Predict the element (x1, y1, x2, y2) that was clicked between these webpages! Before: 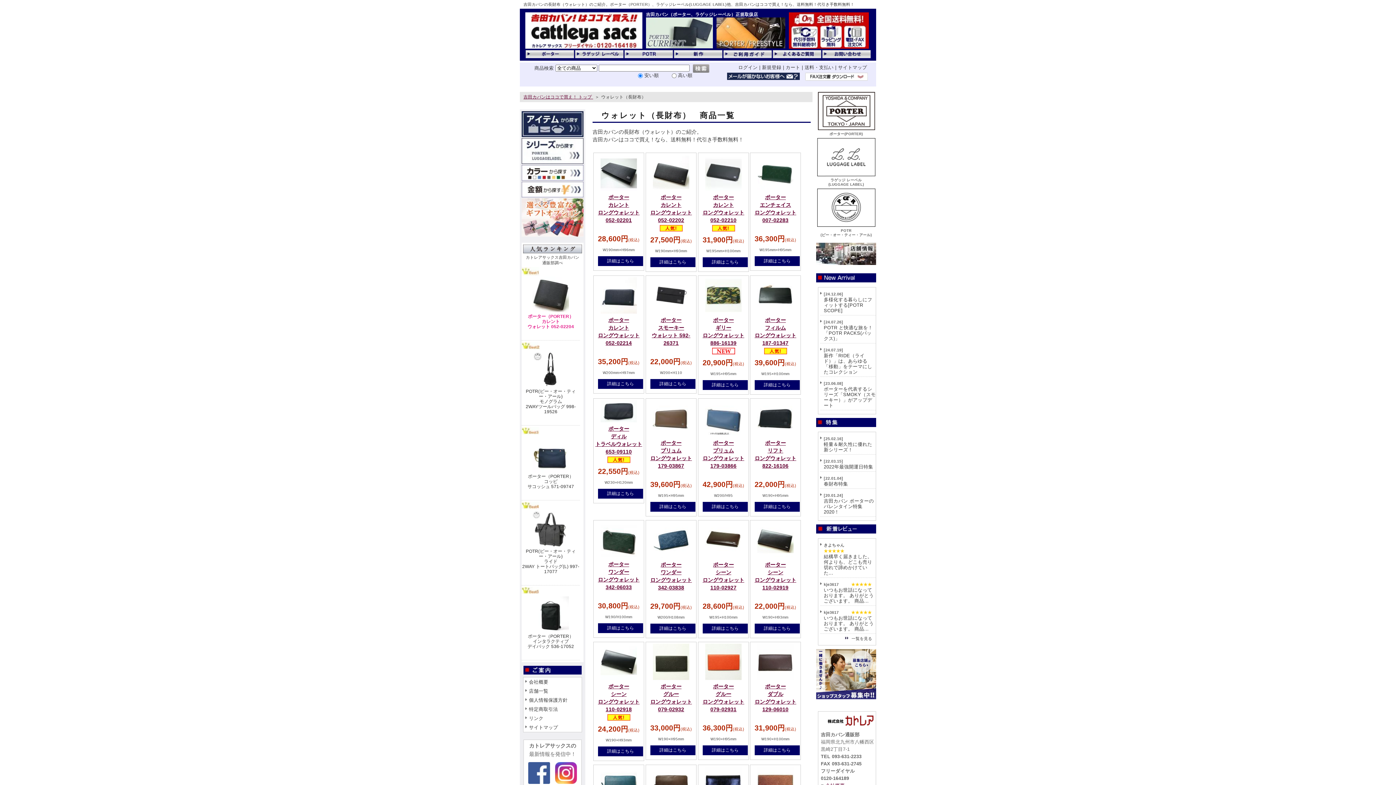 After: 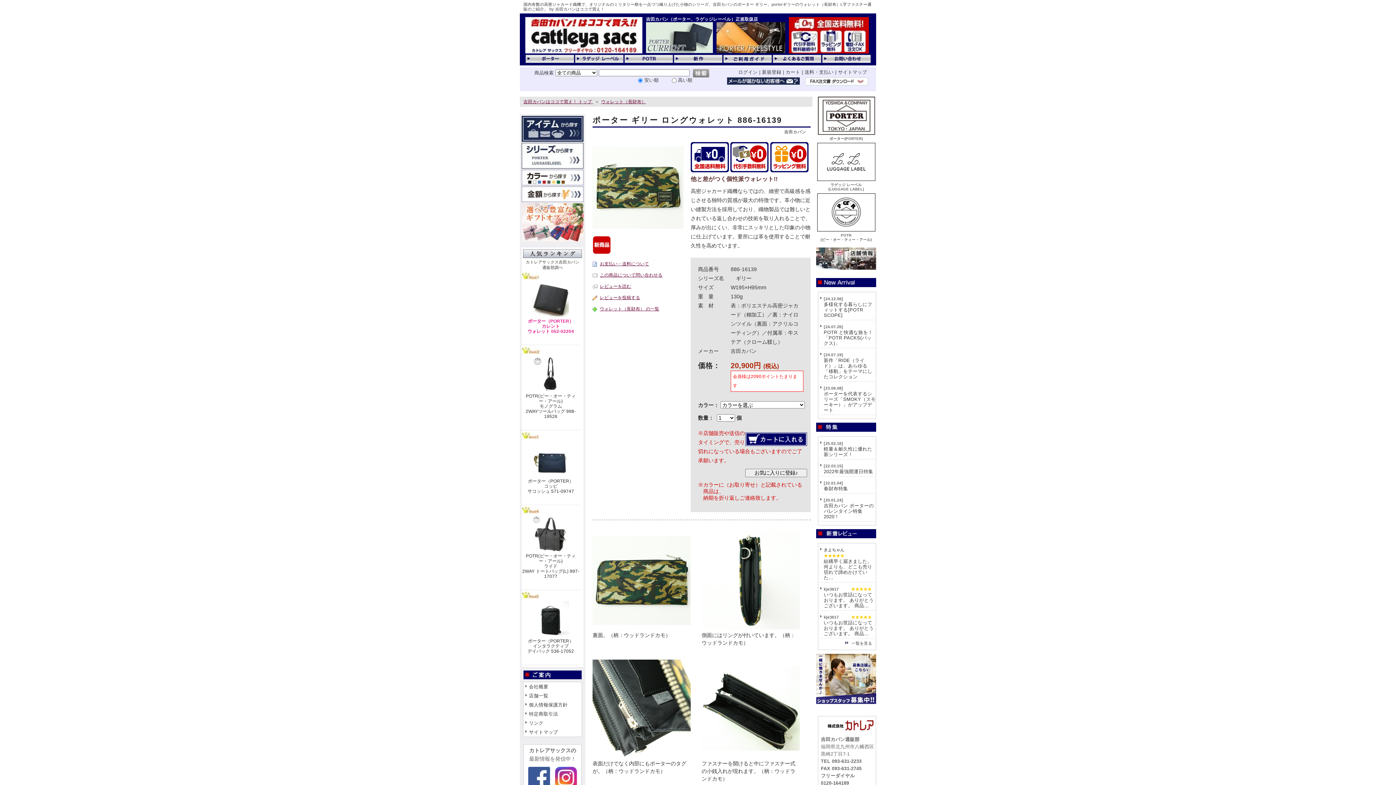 Action: label: 詳細はこちら bbox: (712, 382, 738, 387)